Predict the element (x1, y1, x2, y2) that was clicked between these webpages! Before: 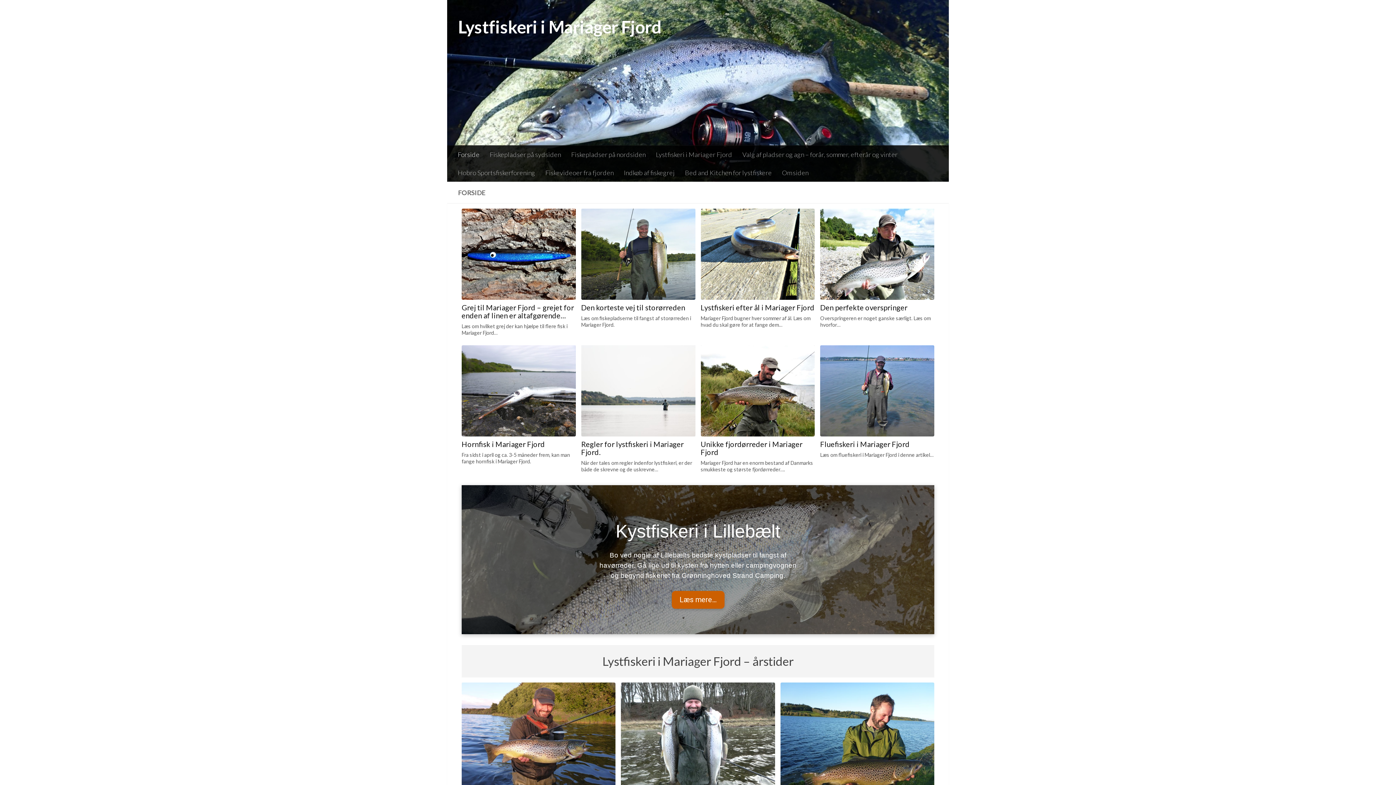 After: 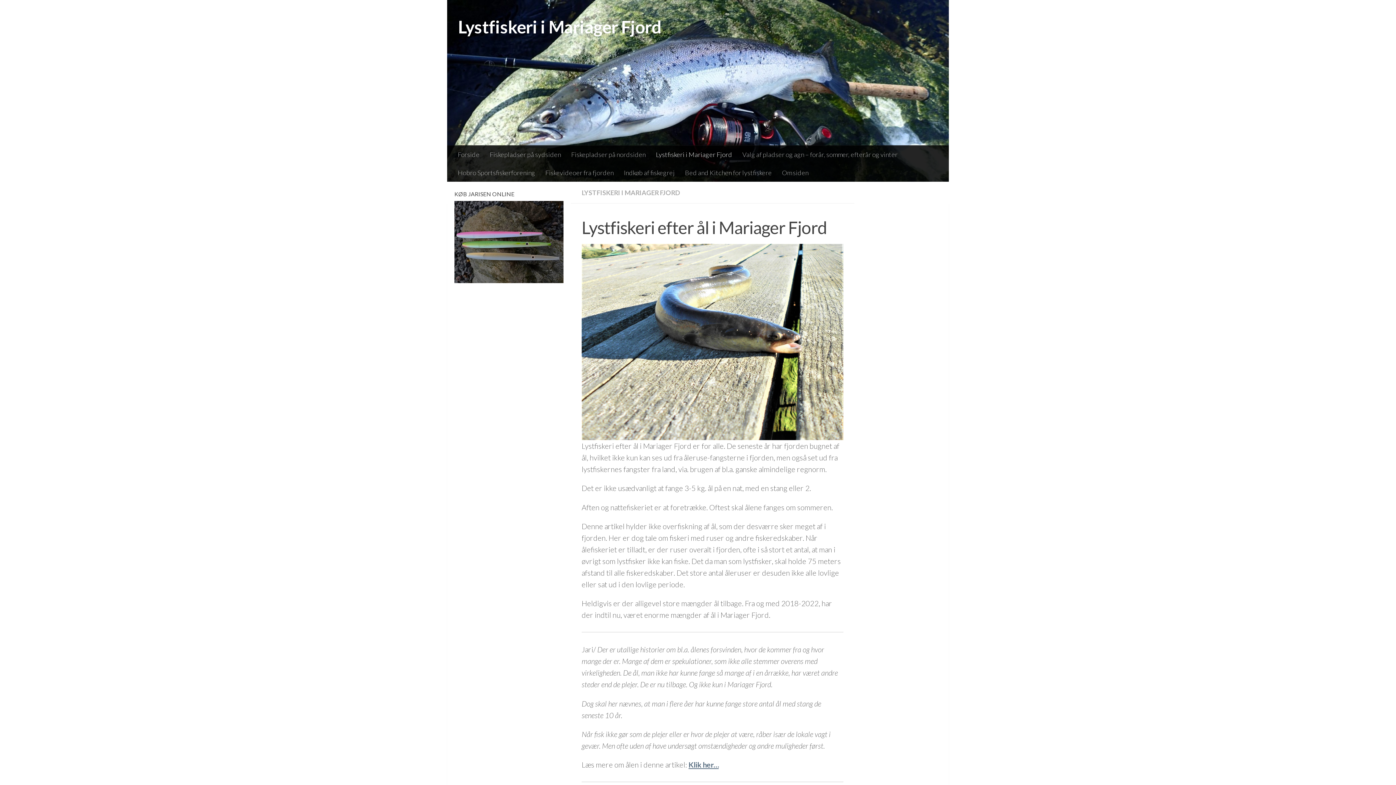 Action: bbox: (700, 303, 814, 312) label: Lystfiskeri efter ål i Mariager Fjord